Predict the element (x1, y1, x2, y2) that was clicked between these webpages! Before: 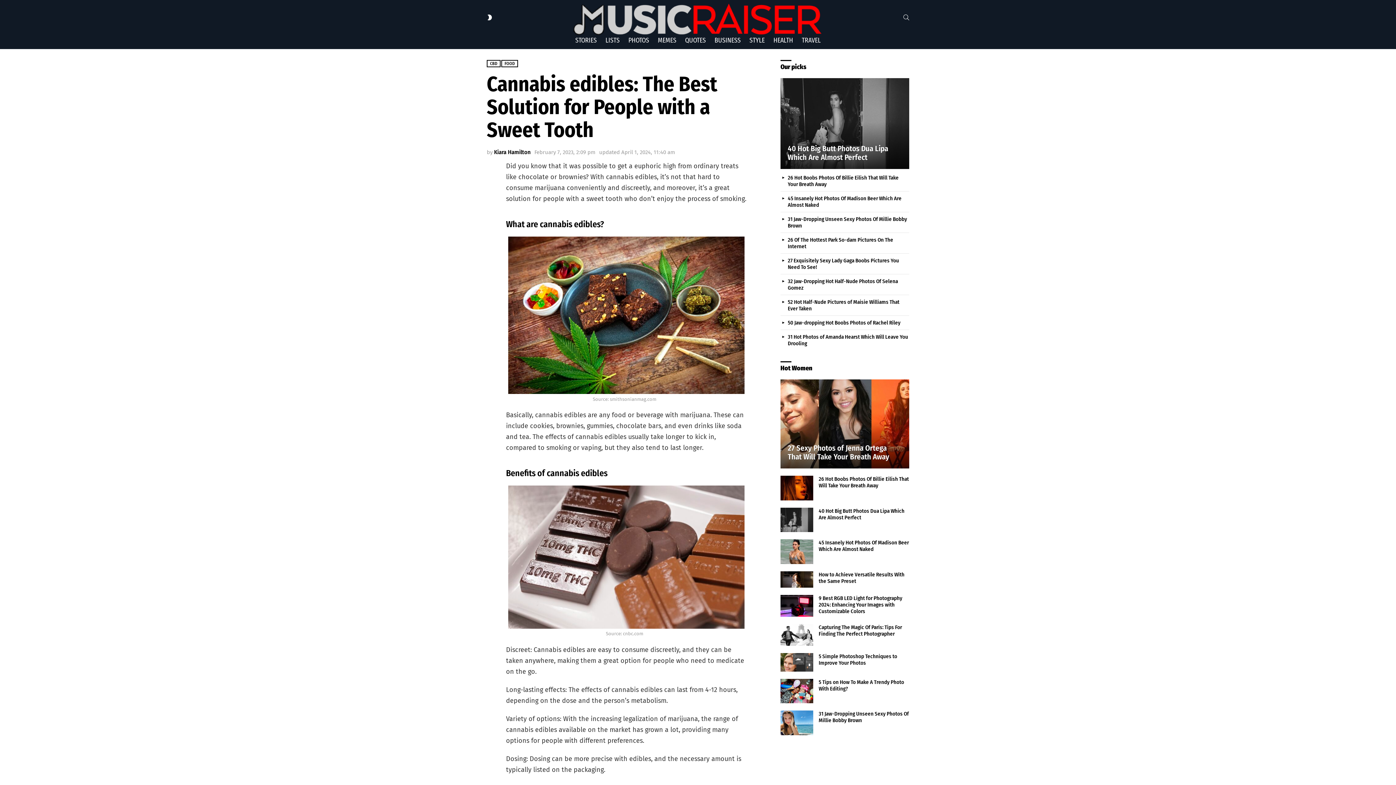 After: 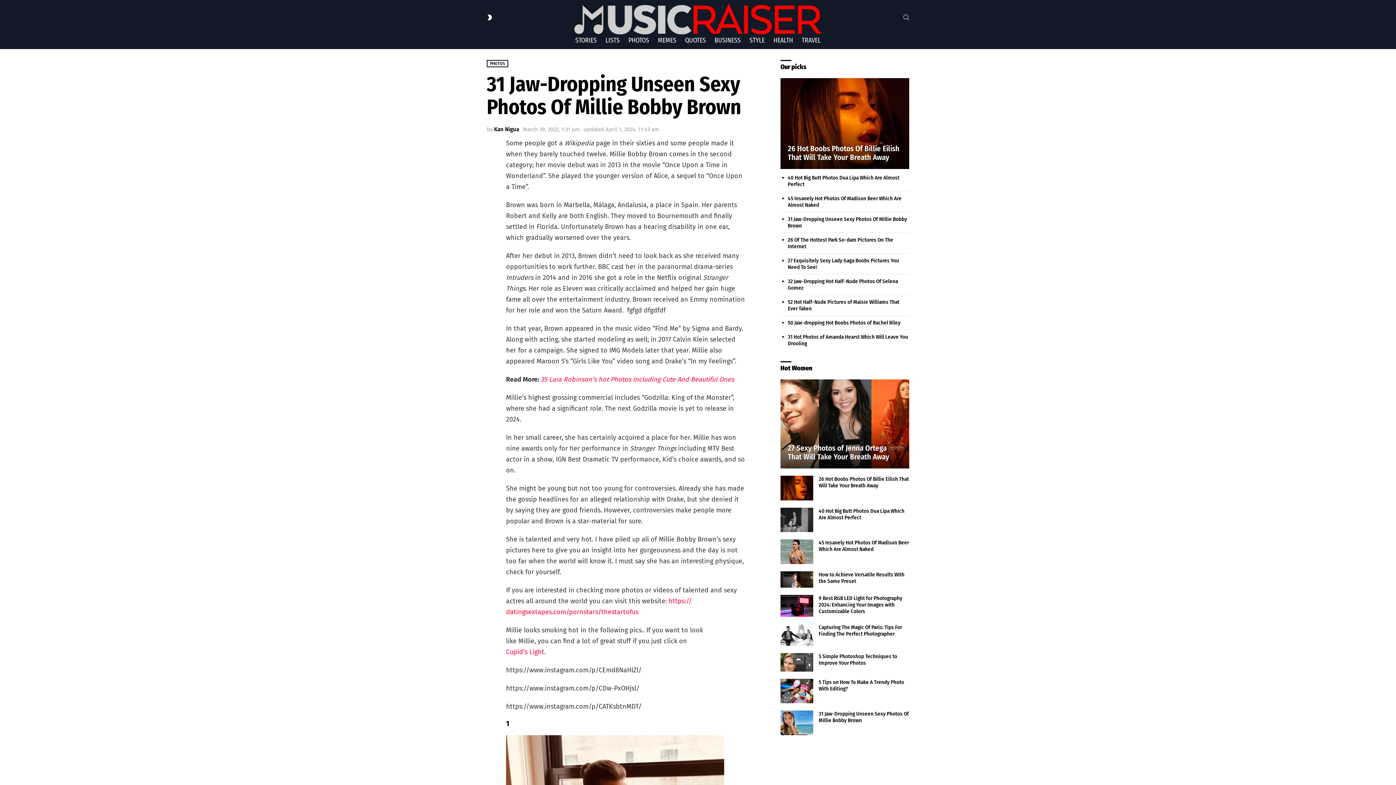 Action: bbox: (780, 711, 813, 735)